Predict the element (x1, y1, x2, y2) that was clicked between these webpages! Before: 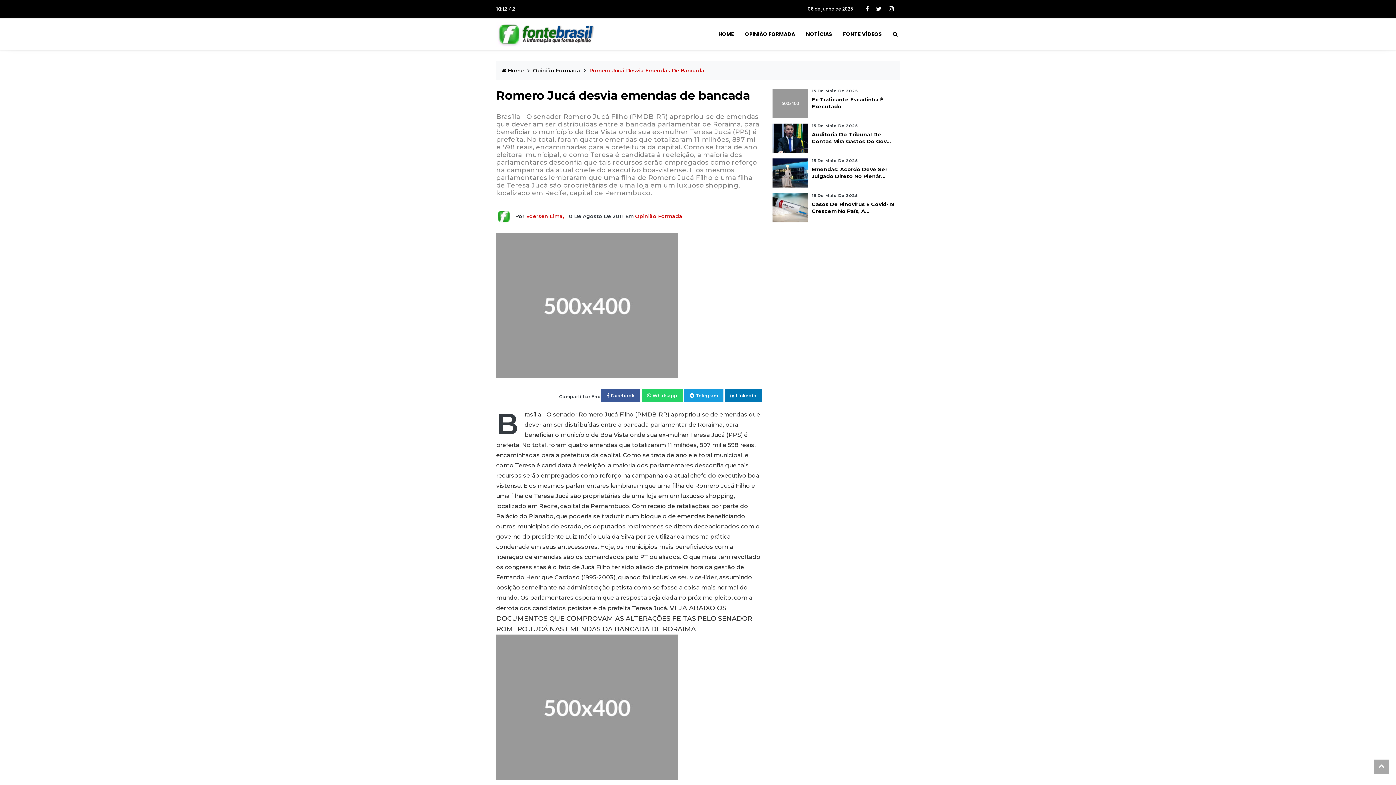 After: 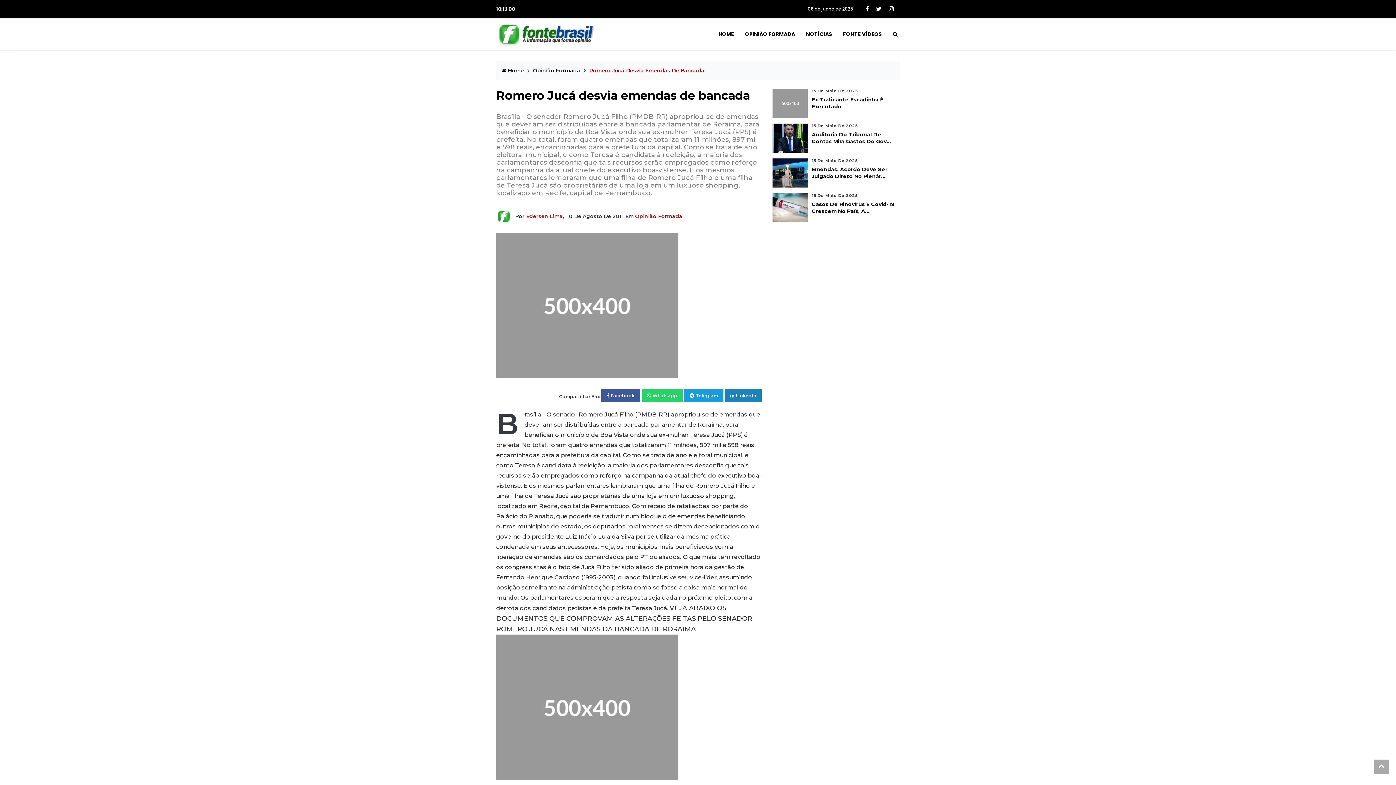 Action: bbox: (725, 389, 761, 402) label:  Linkedin